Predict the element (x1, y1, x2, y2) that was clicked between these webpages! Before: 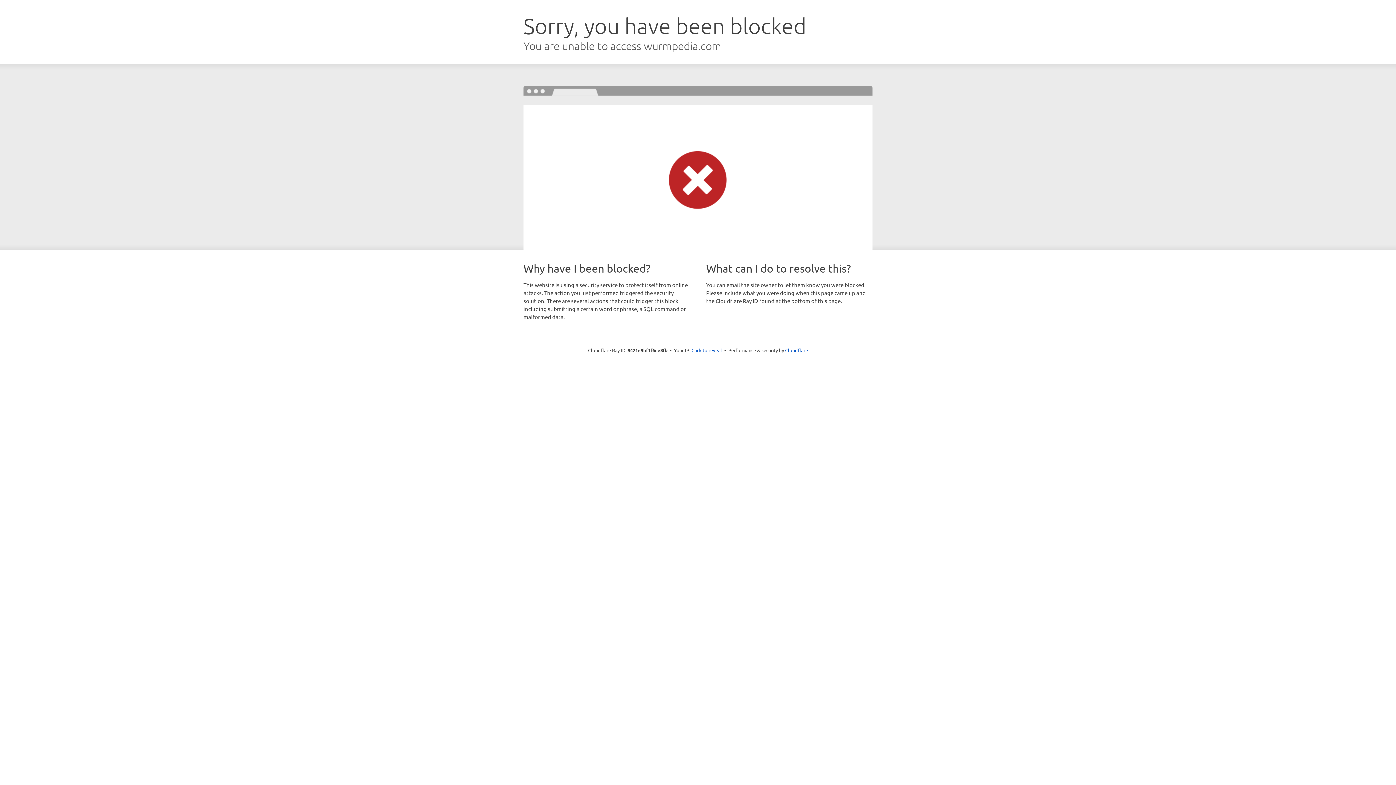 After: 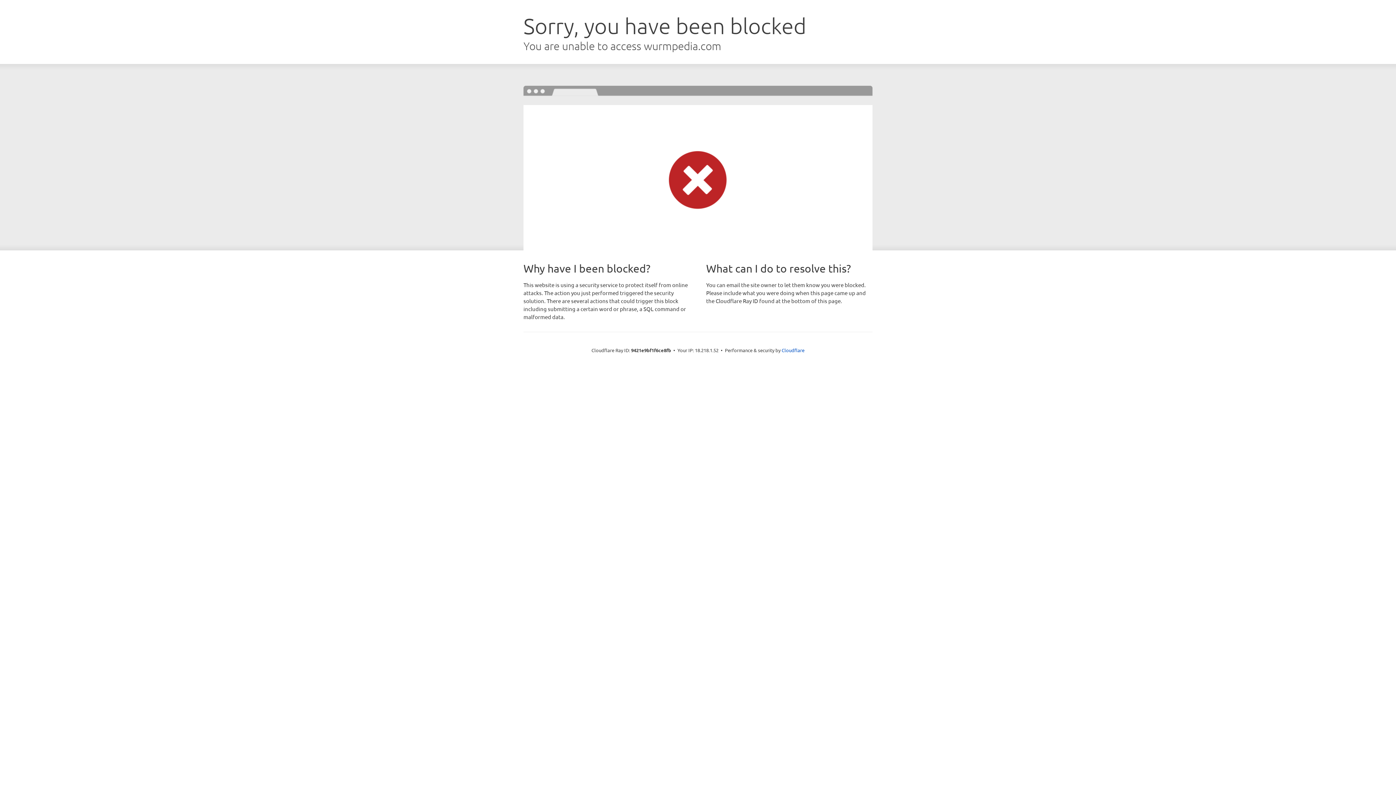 Action: bbox: (691, 346, 722, 353) label: Click to reveal